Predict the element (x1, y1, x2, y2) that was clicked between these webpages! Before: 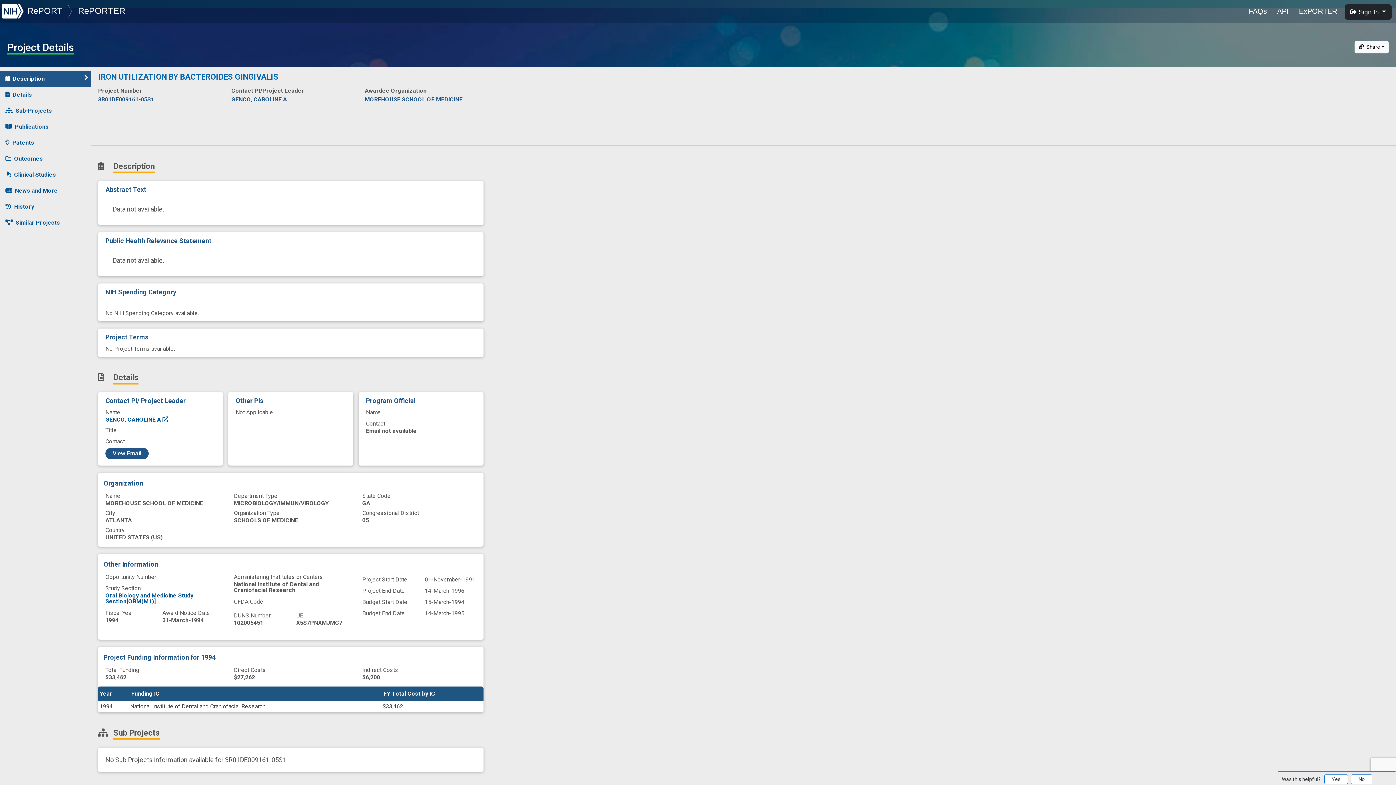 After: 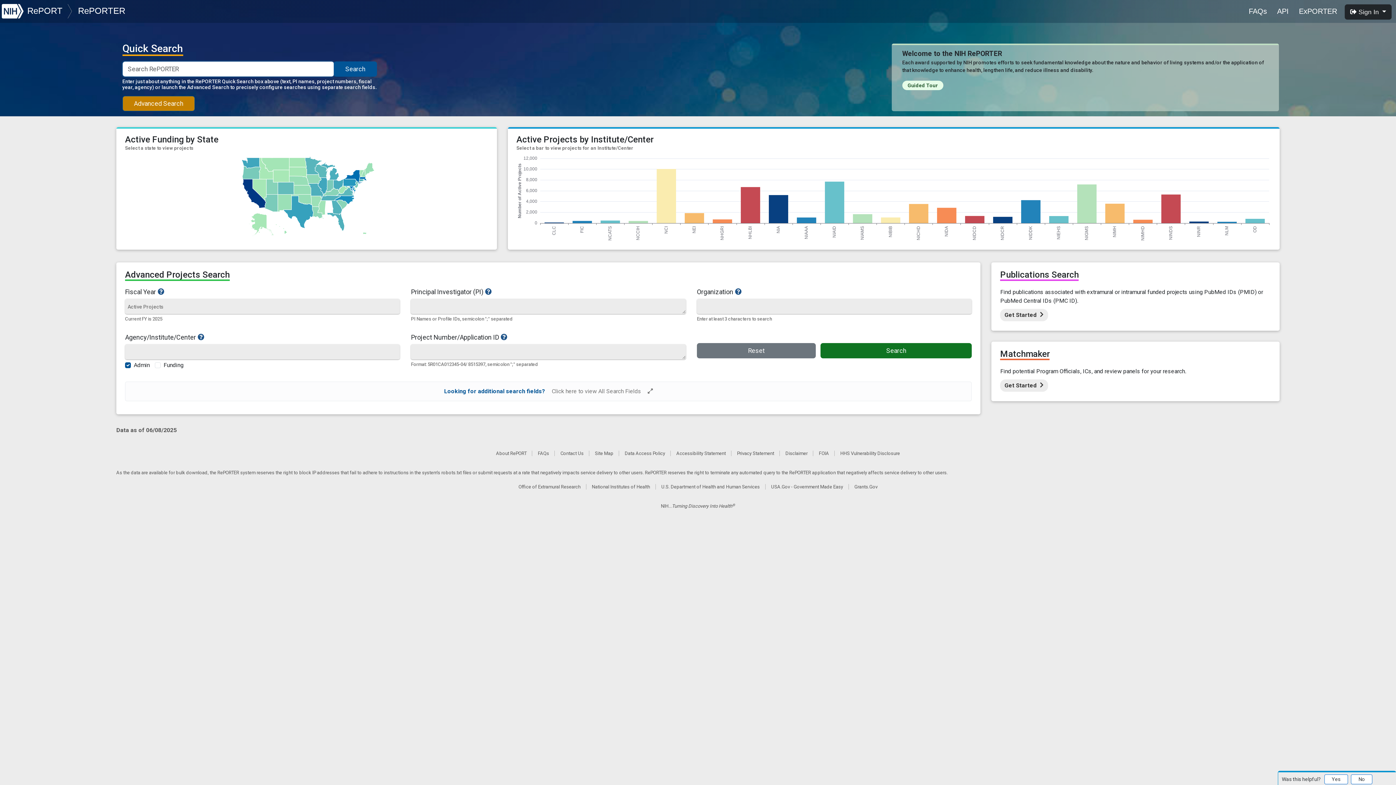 Action: bbox: (75, 5, 129, 15) label: RePORTER